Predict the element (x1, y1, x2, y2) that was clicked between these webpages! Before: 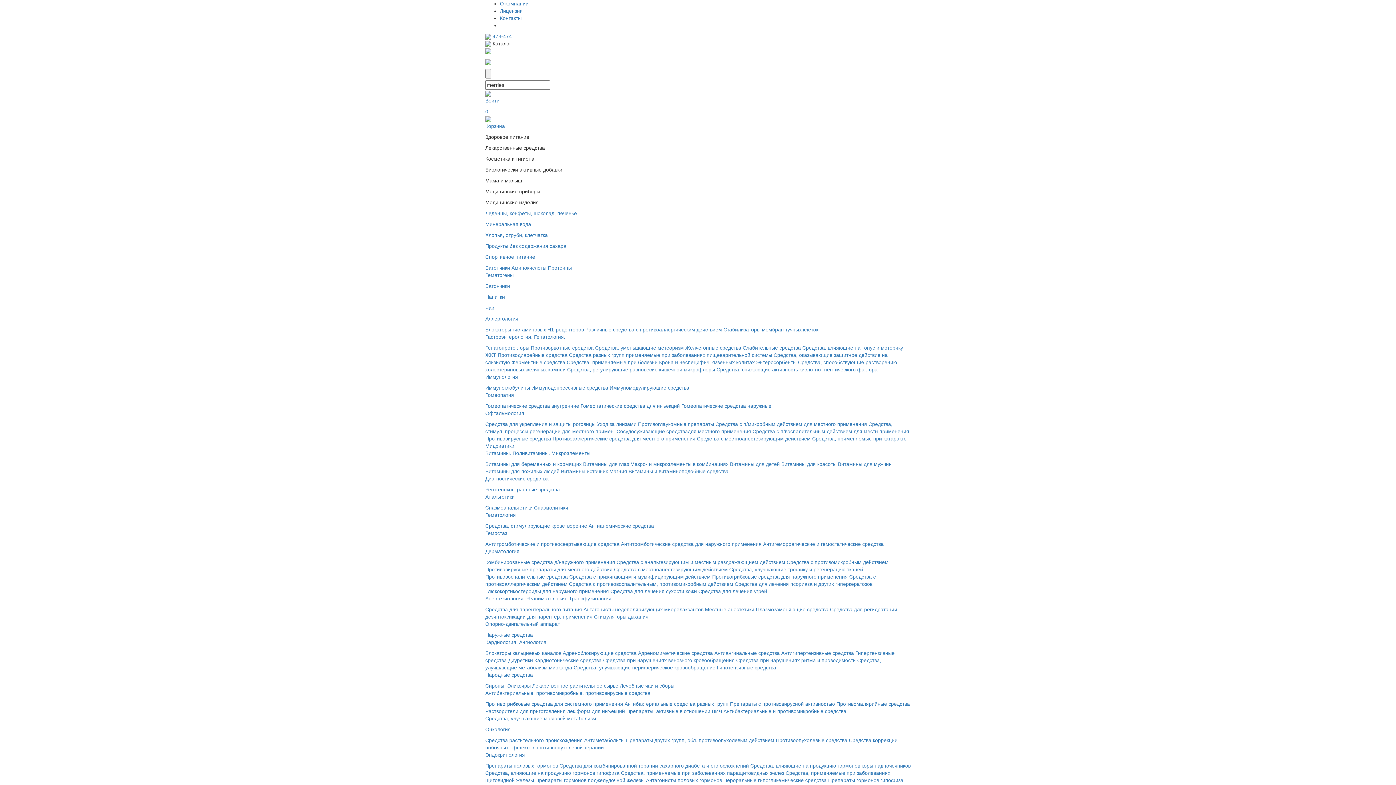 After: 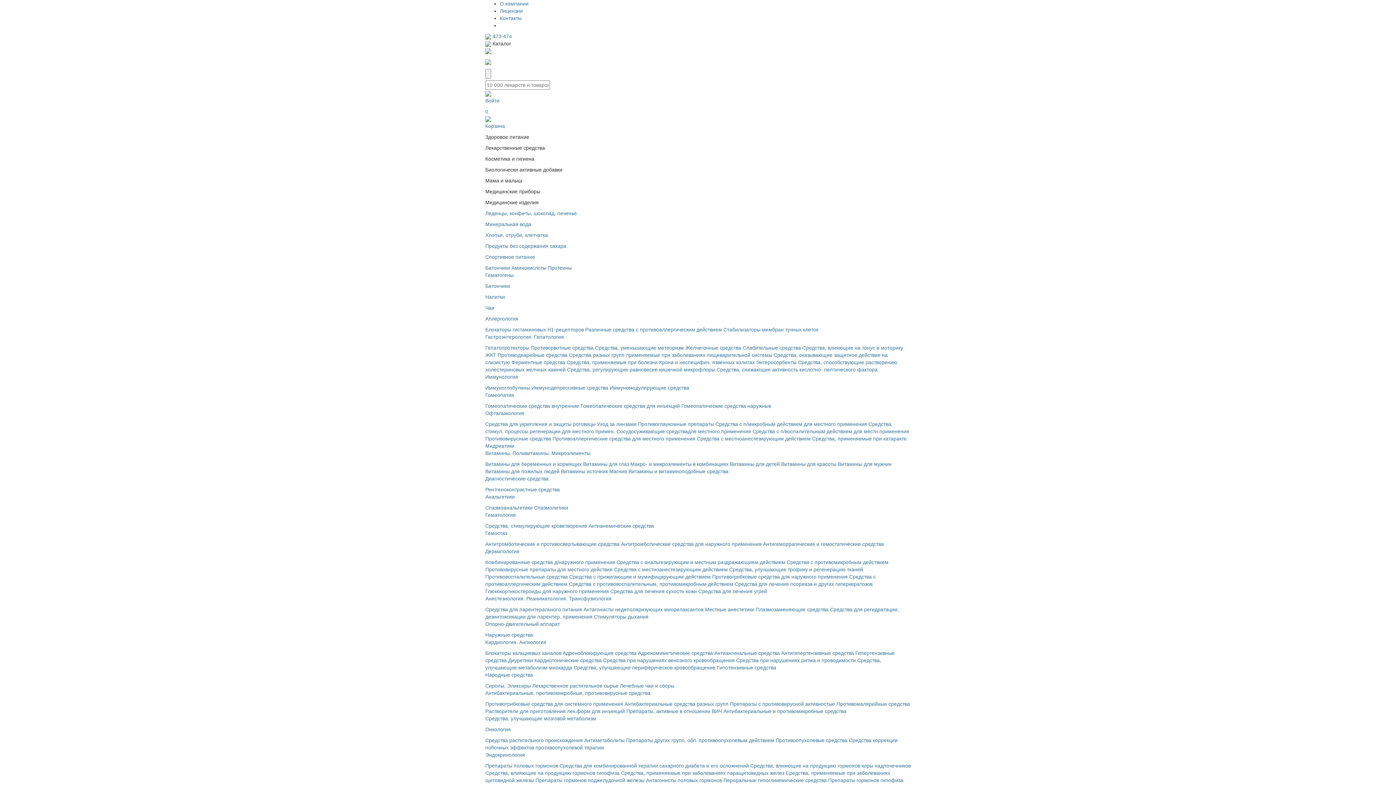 Action: label: Леденцы, конфеты, шоколад, печенье bbox: (485, 210, 577, 216)